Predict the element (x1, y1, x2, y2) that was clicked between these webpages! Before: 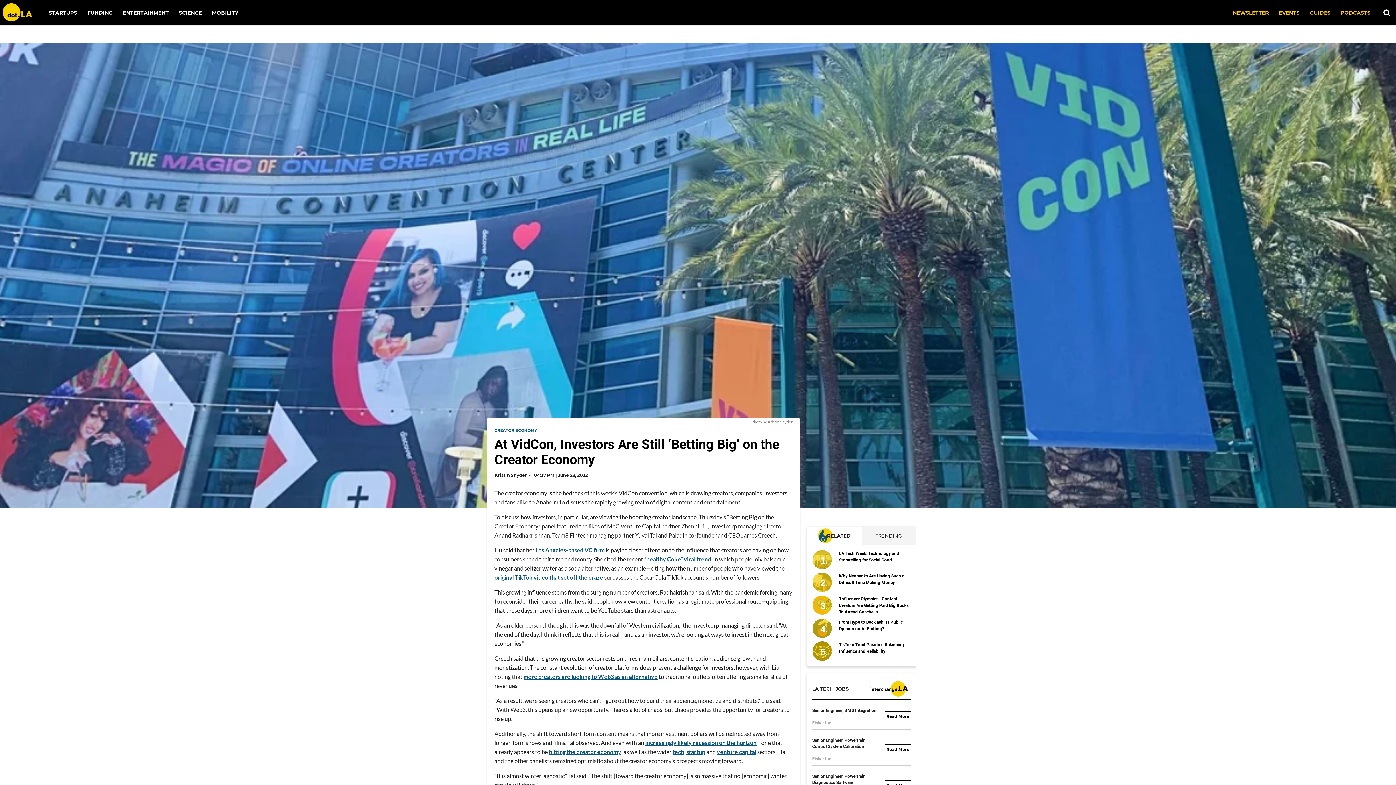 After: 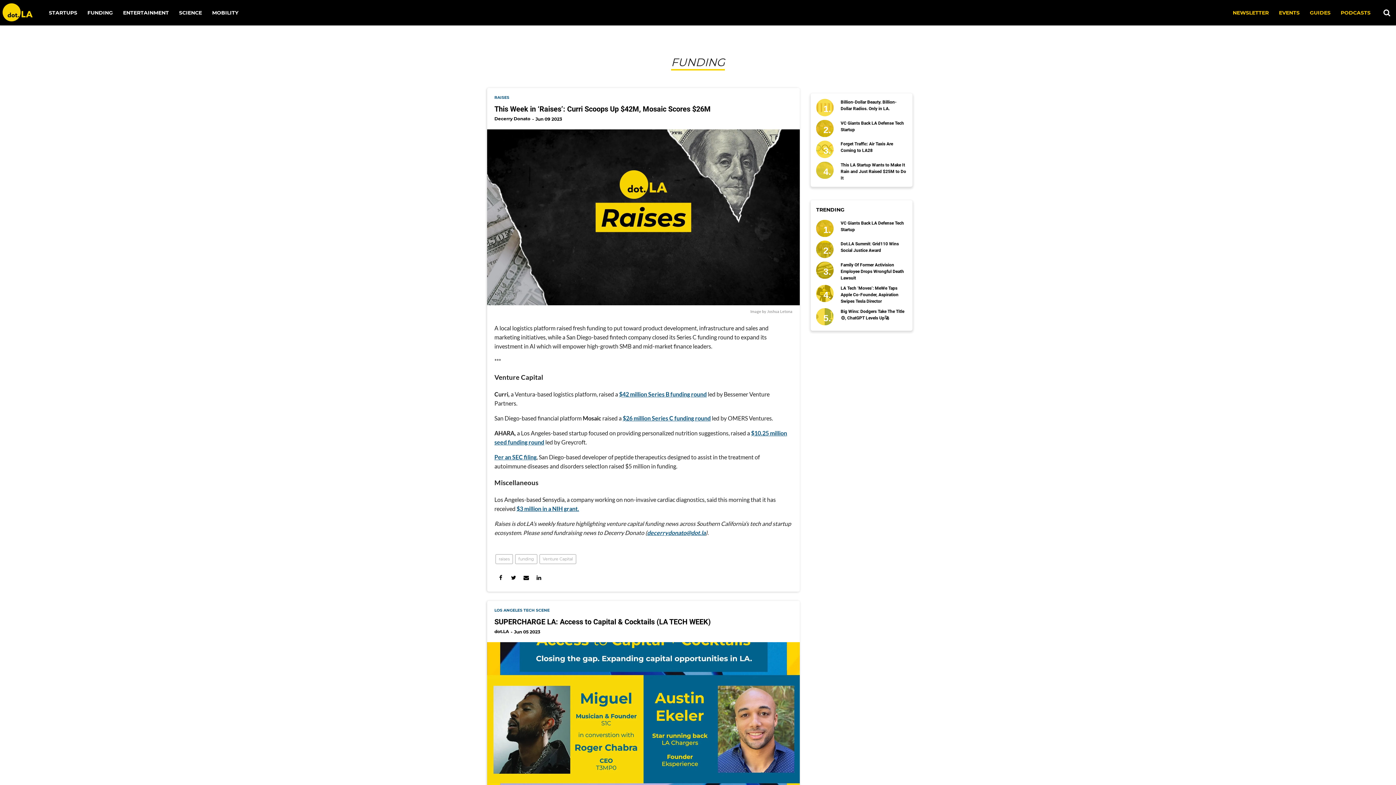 Action: bbox: (85, 9, 108, 15) label: FUNDING